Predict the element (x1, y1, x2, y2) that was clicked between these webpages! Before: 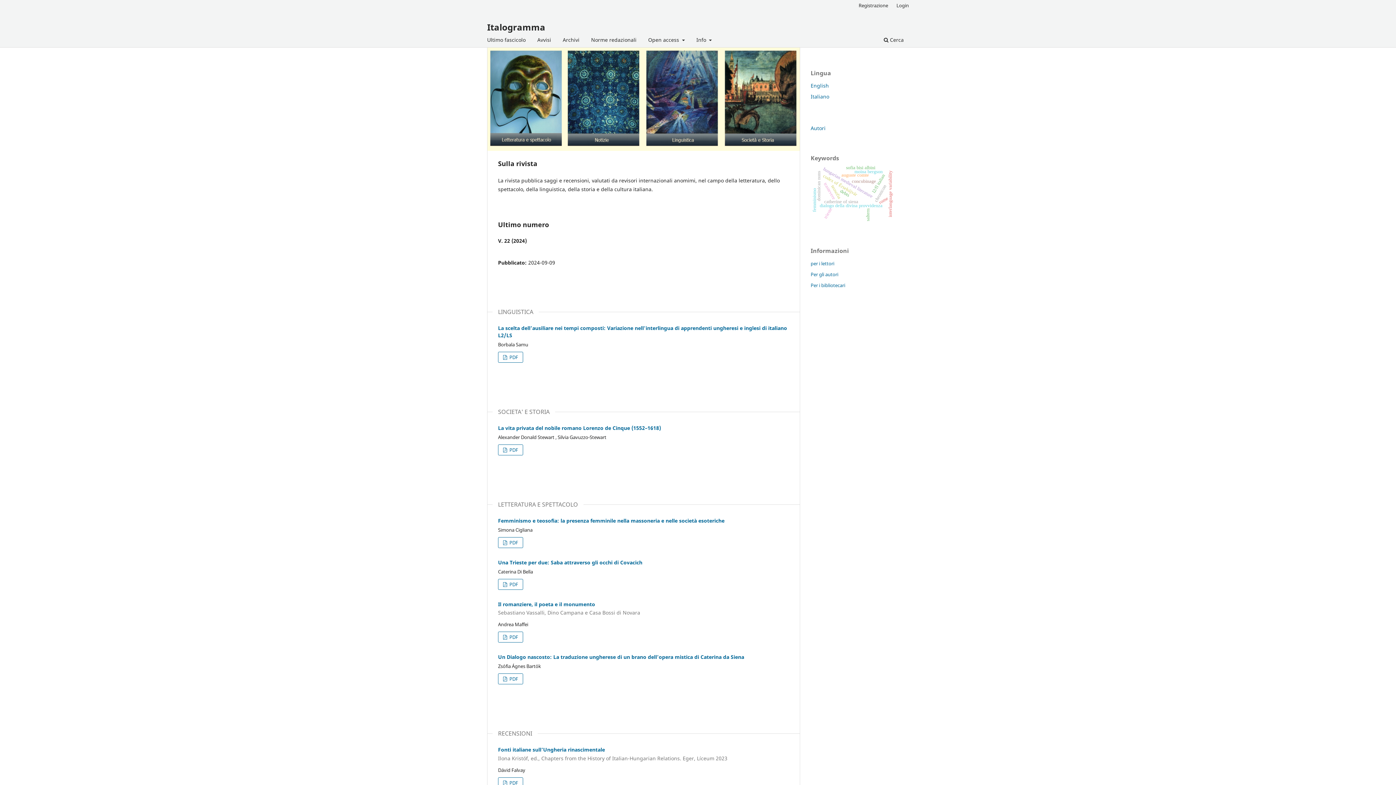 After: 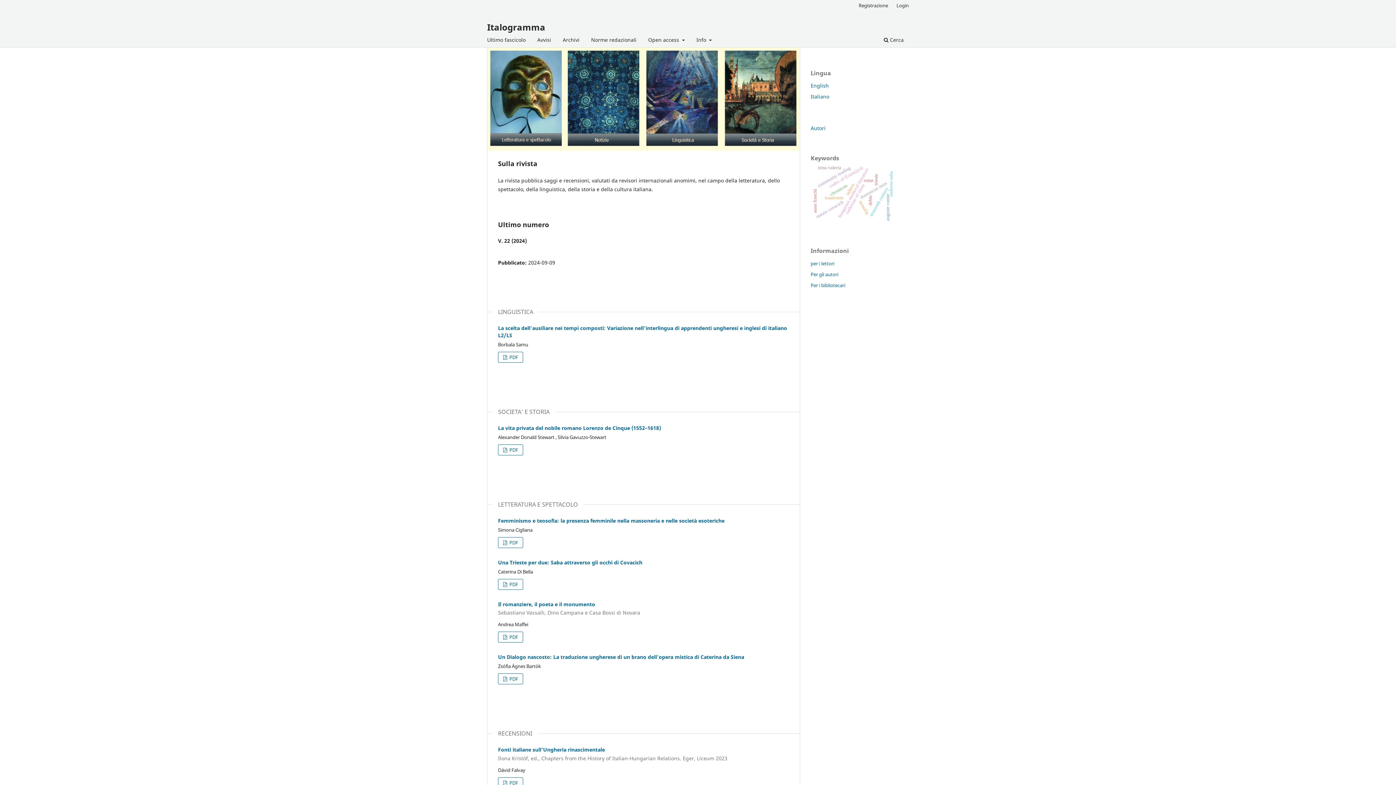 Action: bbox: (487, 17, 545, 36) label: Italogramma